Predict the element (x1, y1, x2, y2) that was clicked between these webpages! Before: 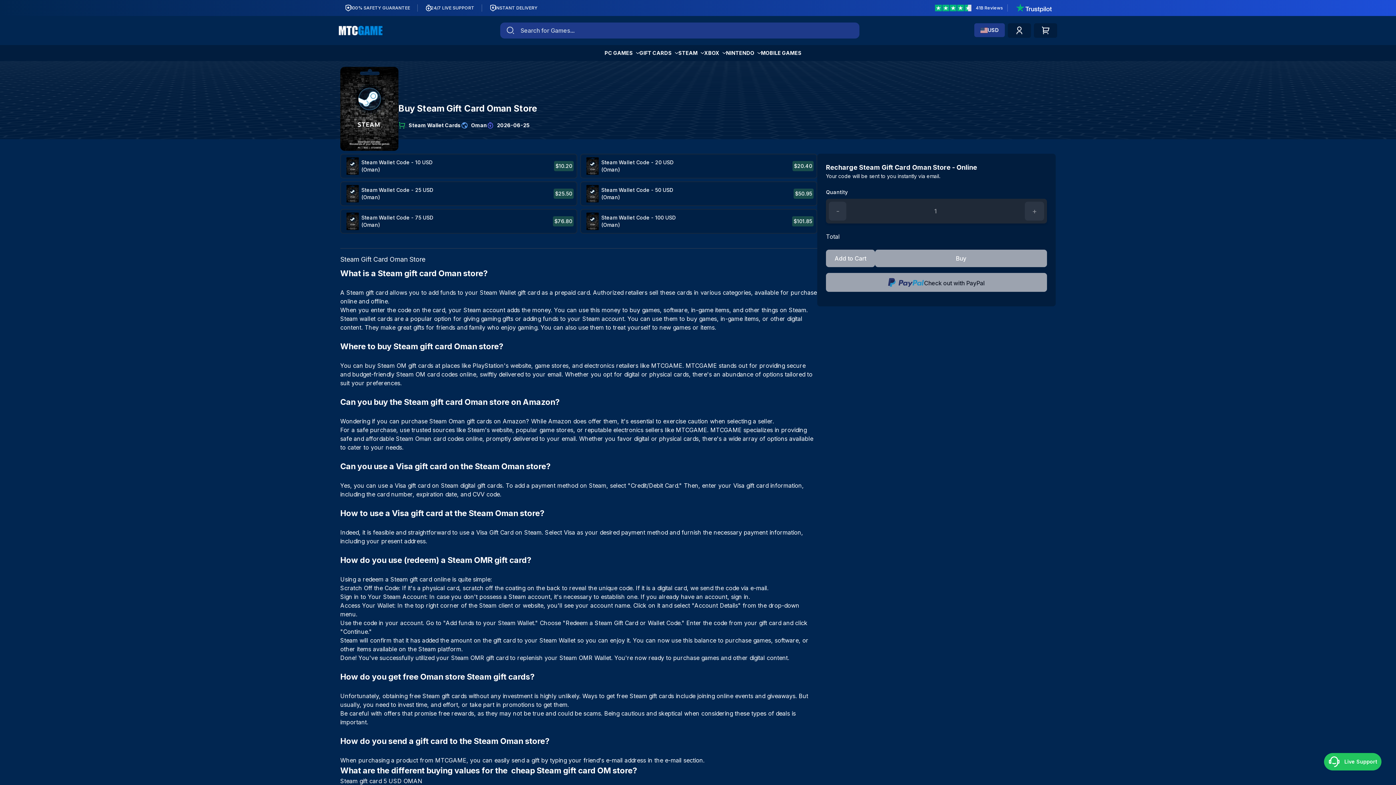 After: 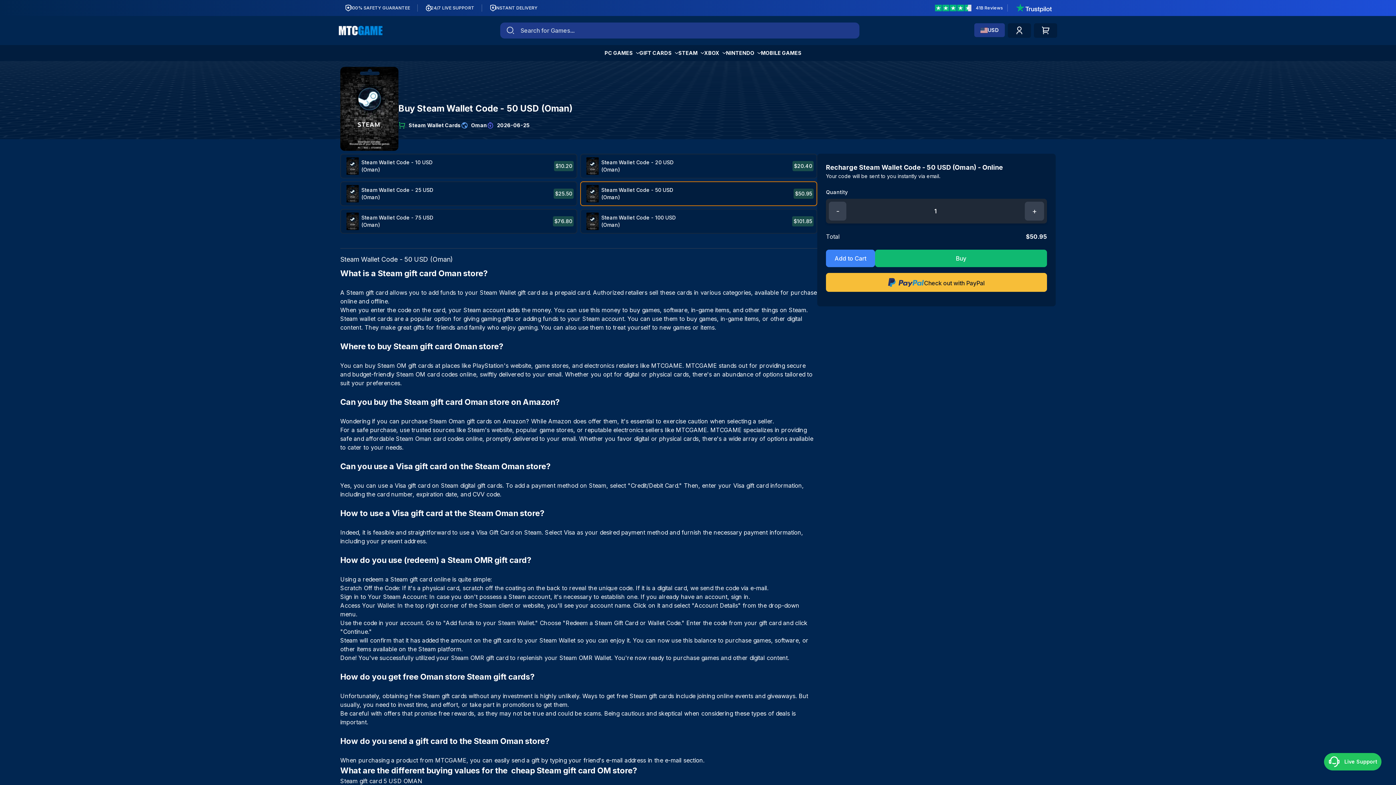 Action: bbox: (580, 181, 817, 206) label: Steam Wallet Code - 50 USD (Oman)

$50.95